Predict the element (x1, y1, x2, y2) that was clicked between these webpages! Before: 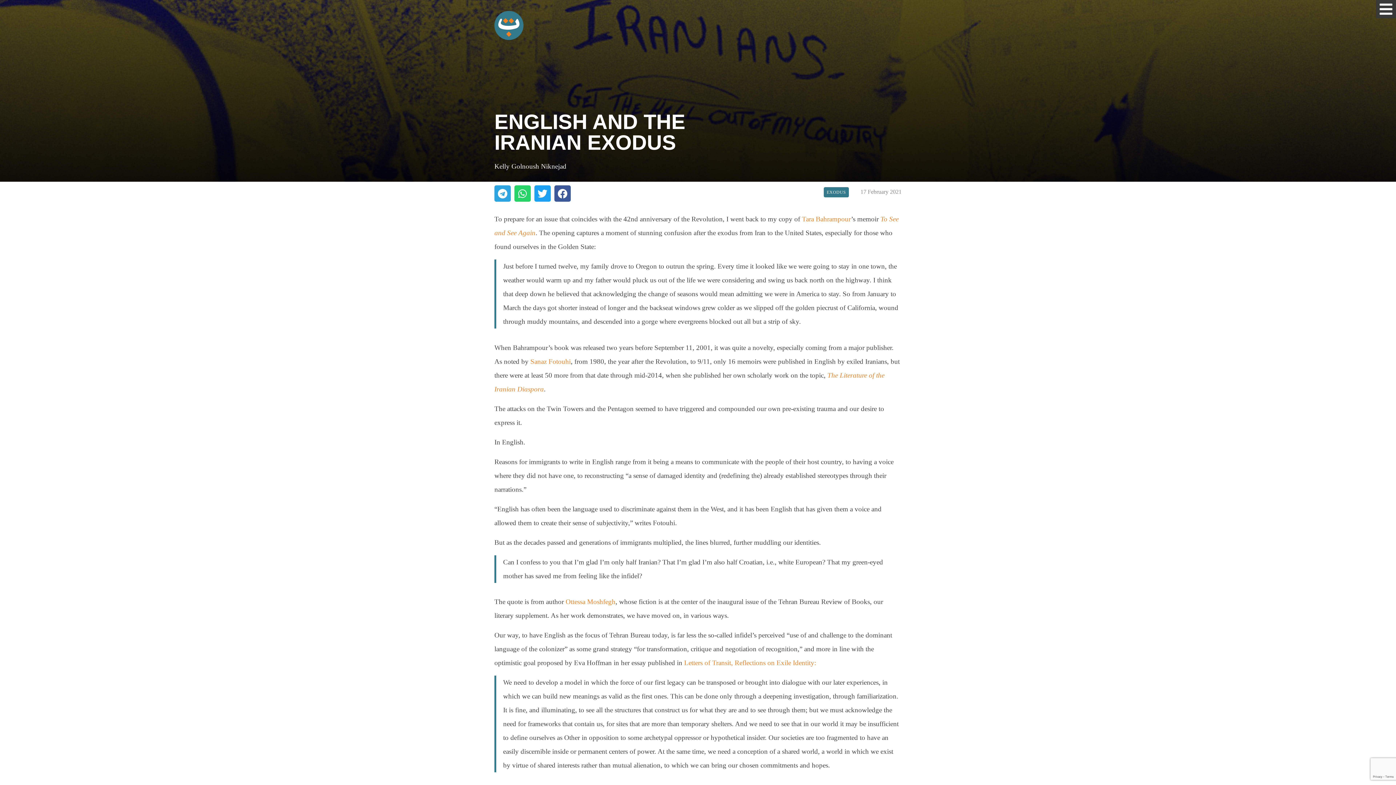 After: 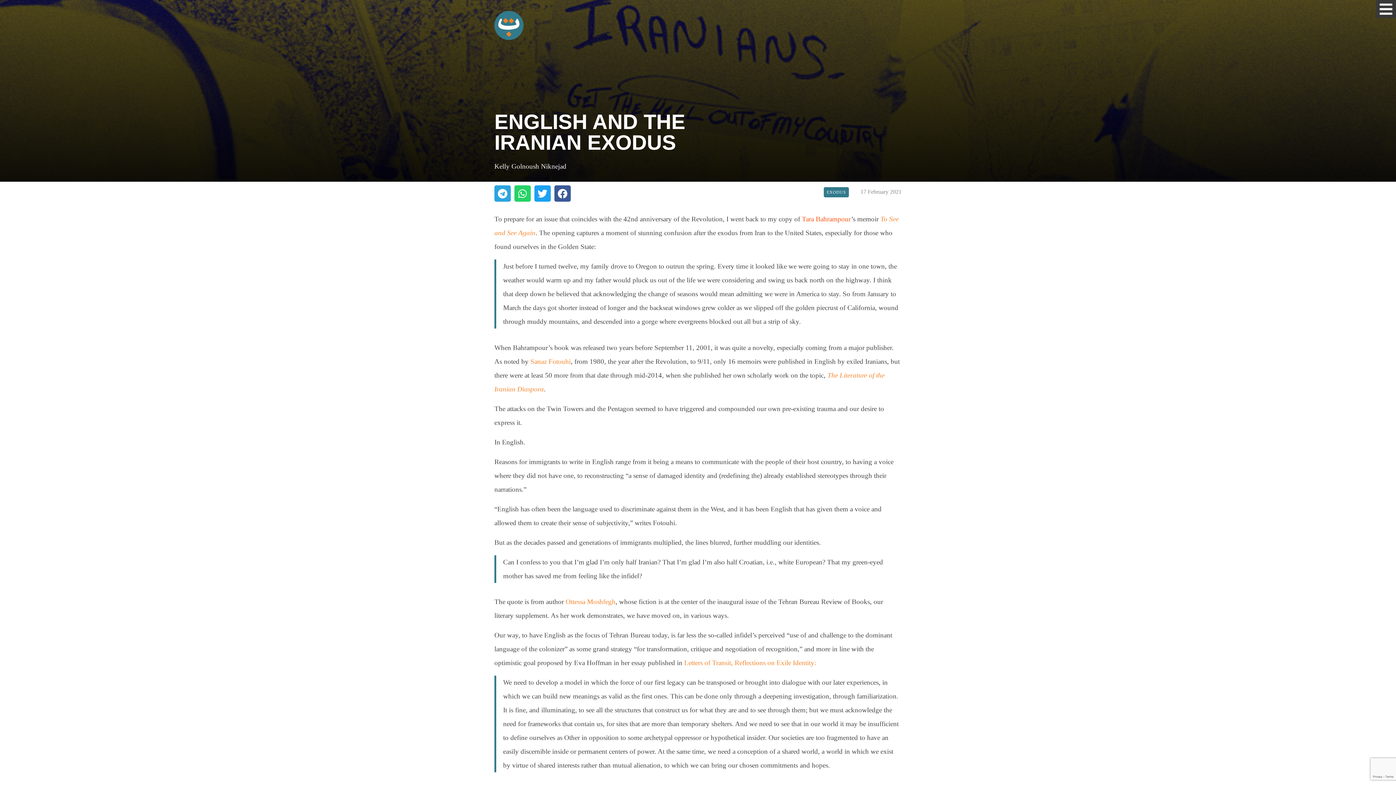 Action: bbox: (802, 215, 851, 222) label: Tara Bahrampour